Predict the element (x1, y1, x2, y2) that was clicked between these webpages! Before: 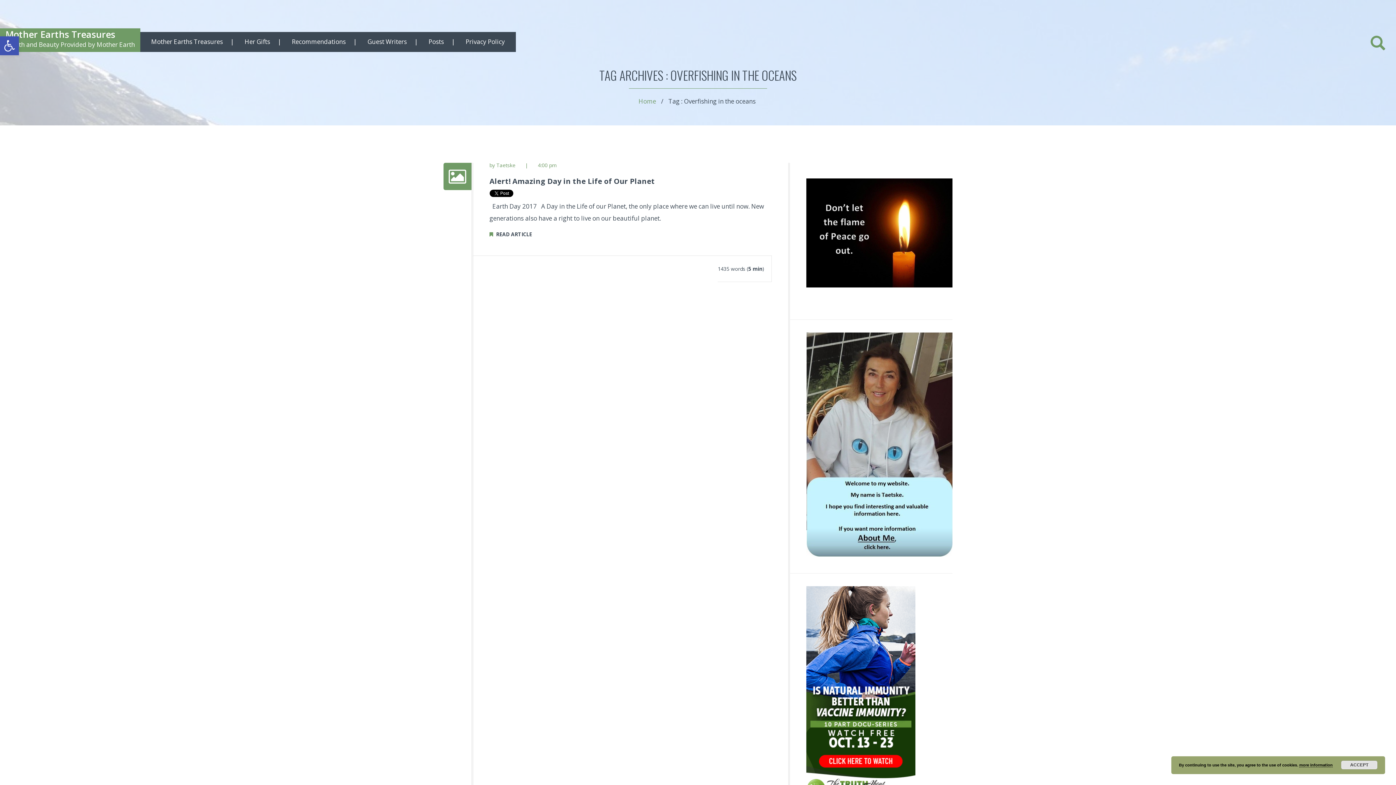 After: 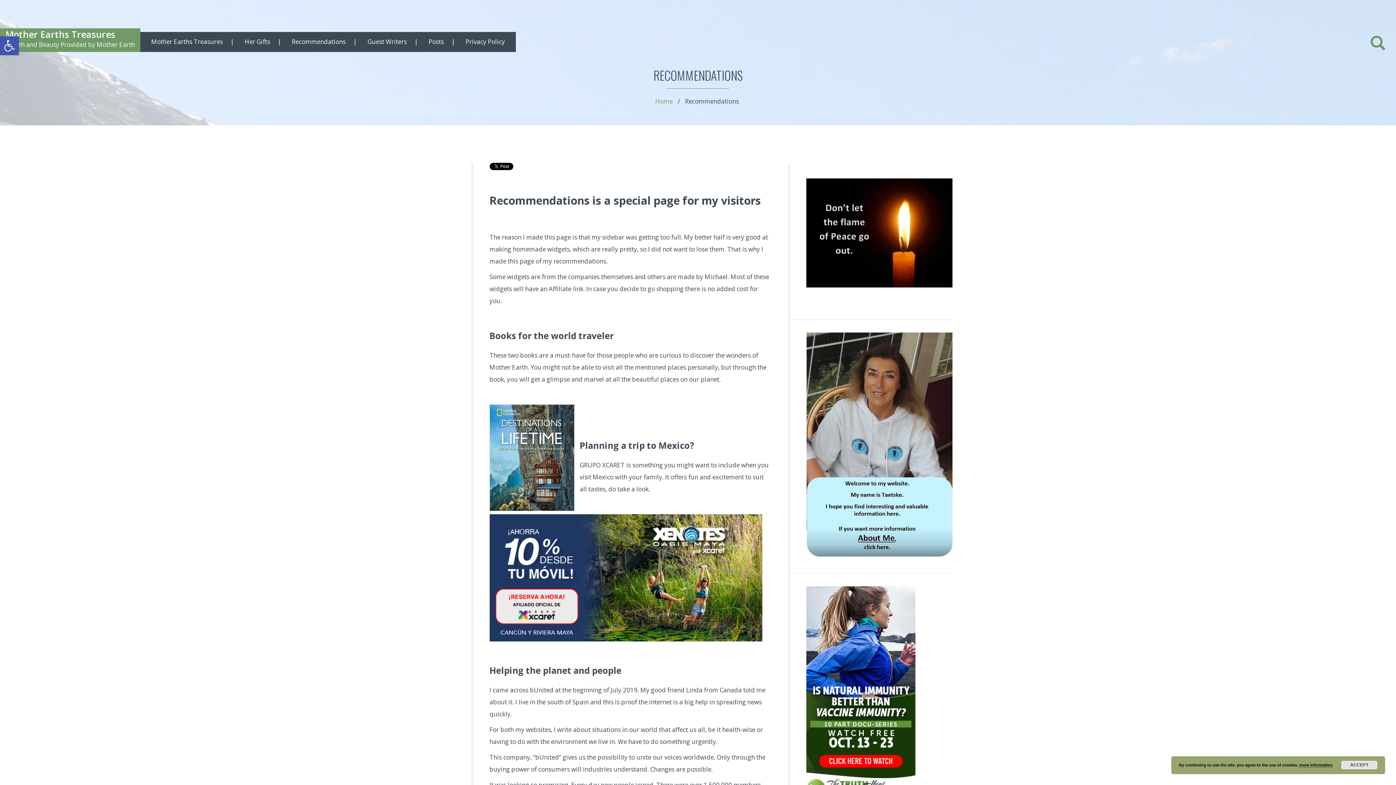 Action: bbox: (281, 32, 356, 52) label: Recommendations